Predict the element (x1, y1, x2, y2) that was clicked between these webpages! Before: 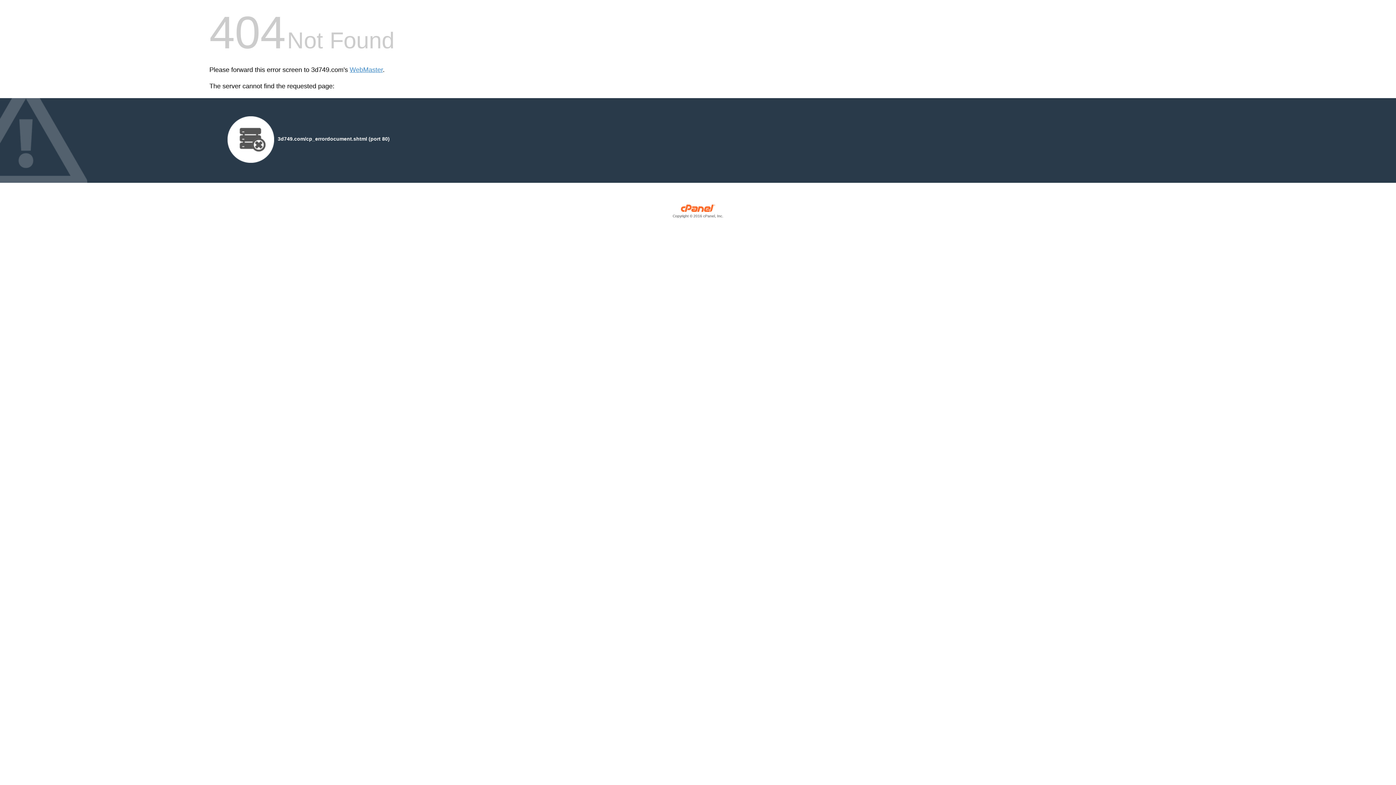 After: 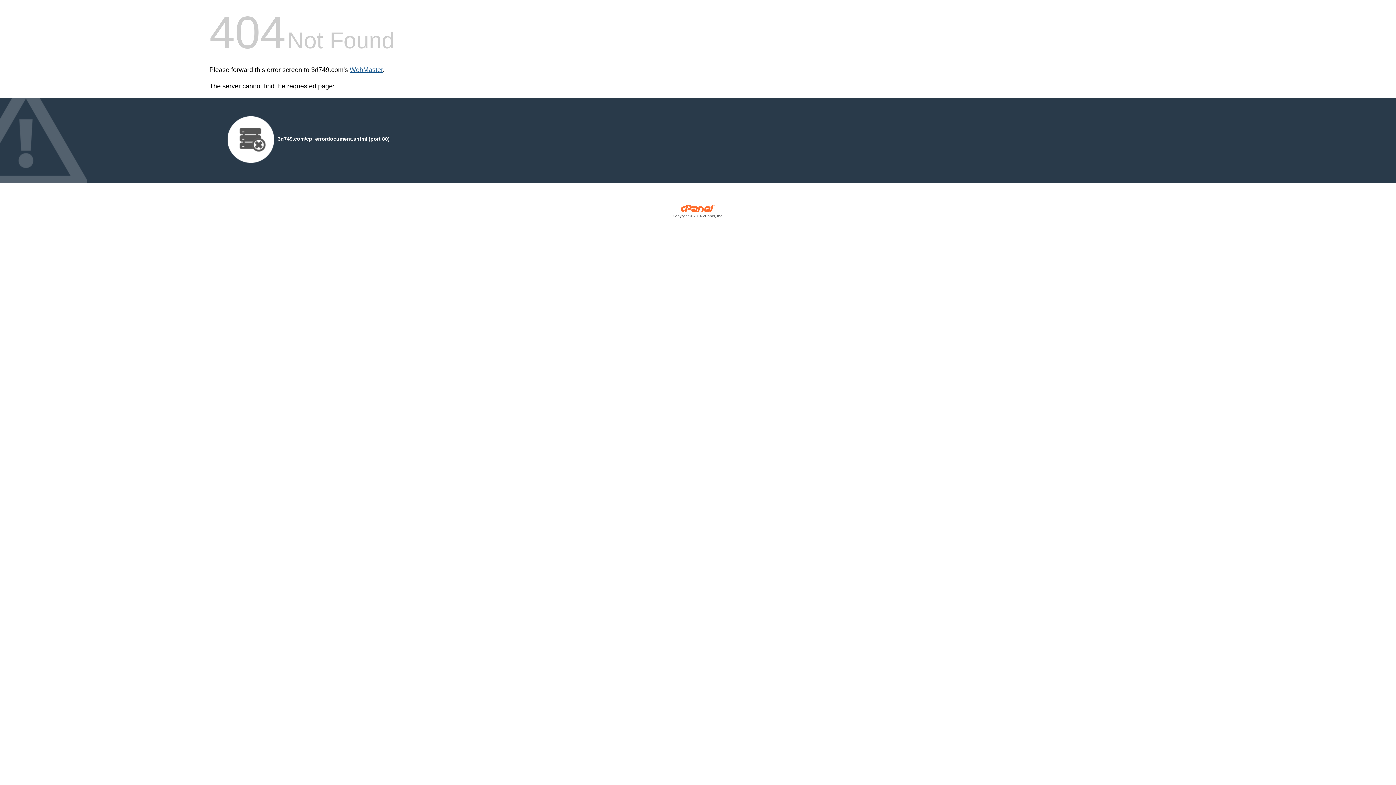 Action: label: WebMaster bbox: (349, 66, 382, 73)